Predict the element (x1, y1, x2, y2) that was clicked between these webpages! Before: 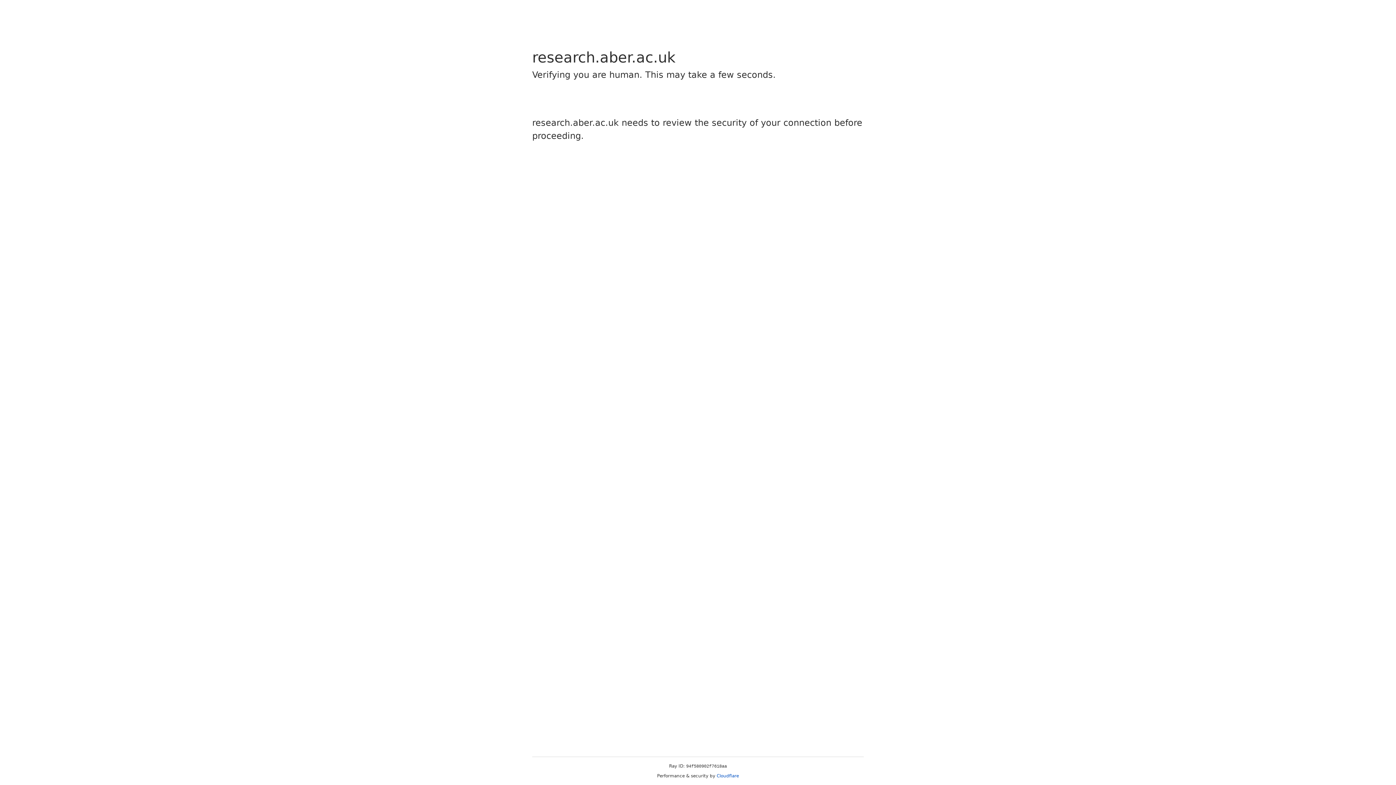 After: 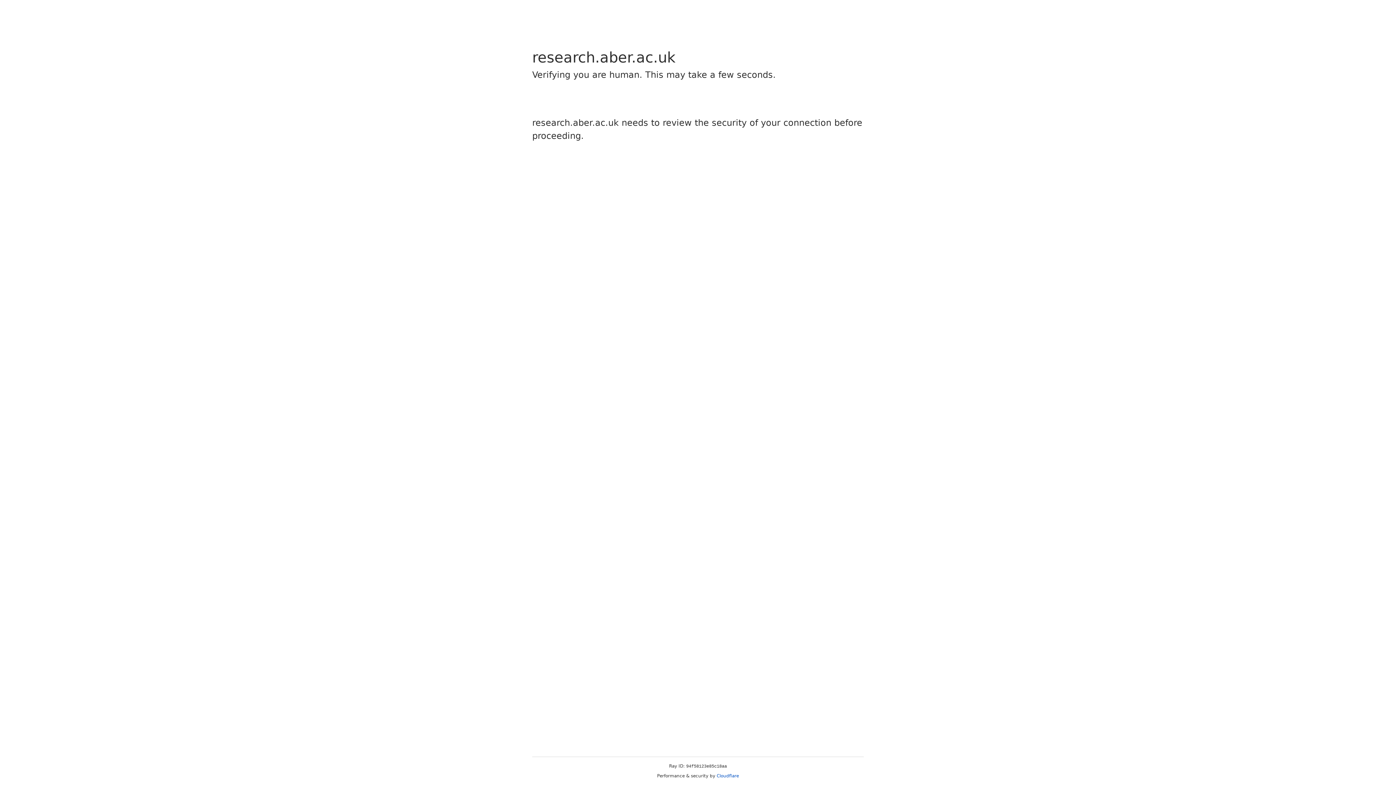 Action: label: Cloudflare bbox: (716, 773, 739, 778)